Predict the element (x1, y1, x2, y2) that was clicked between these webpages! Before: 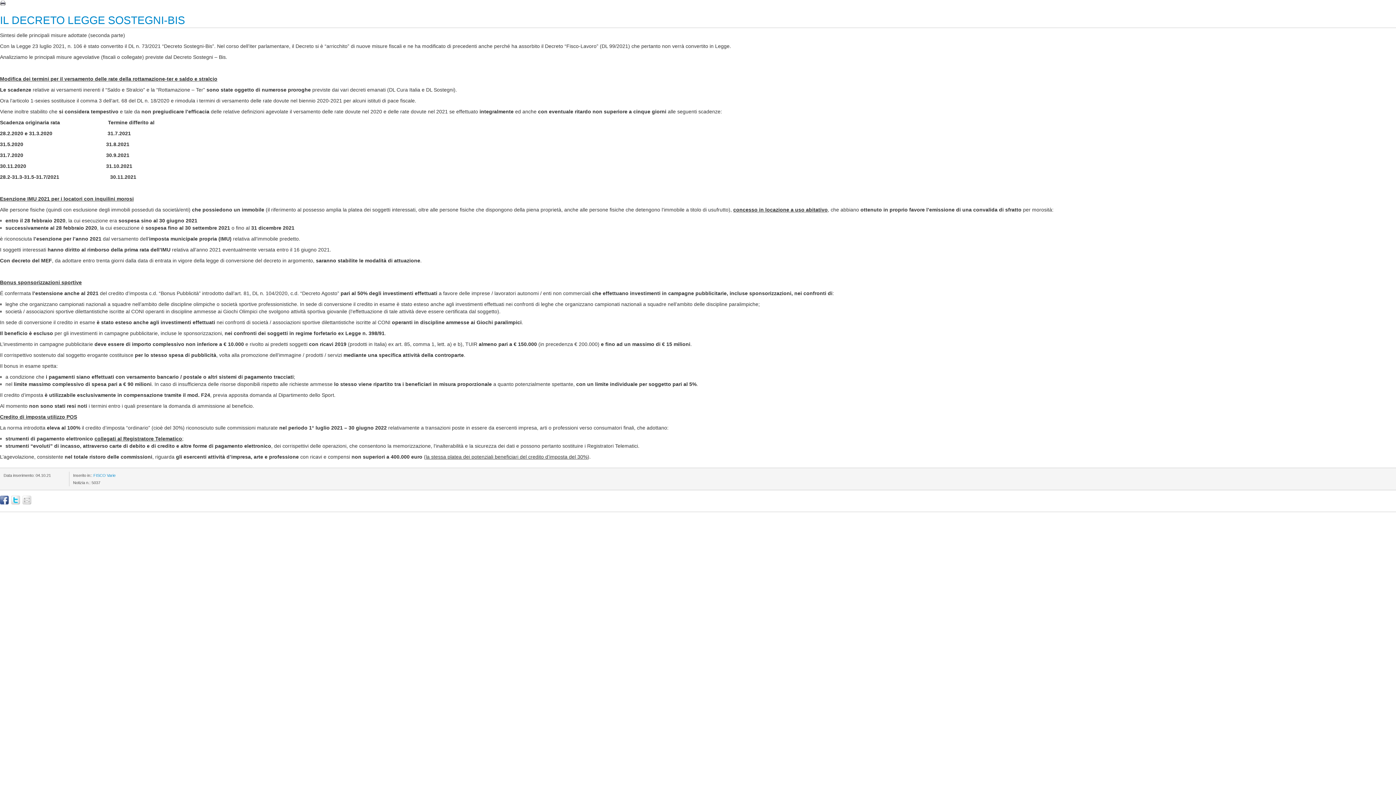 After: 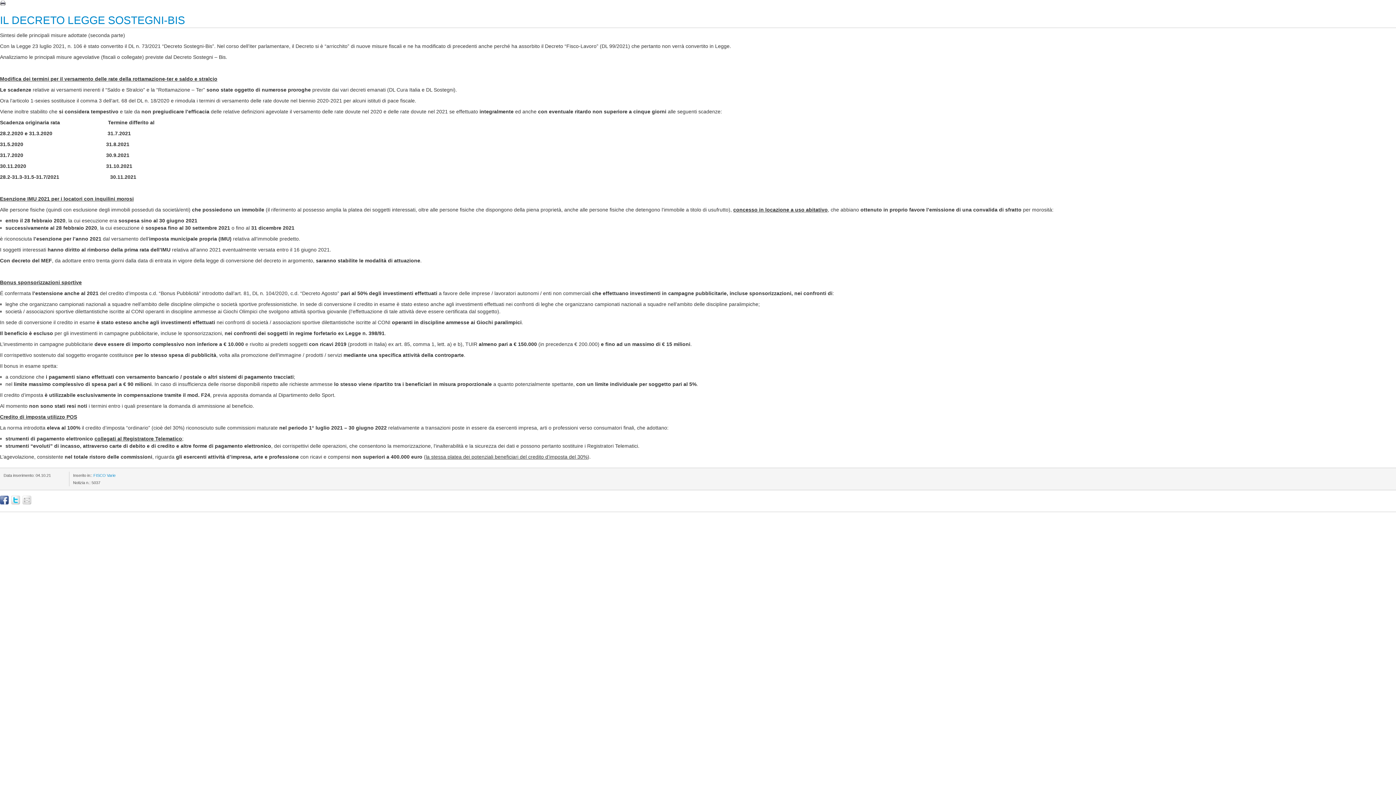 Action: bbox: (0, 496, 8, 504)